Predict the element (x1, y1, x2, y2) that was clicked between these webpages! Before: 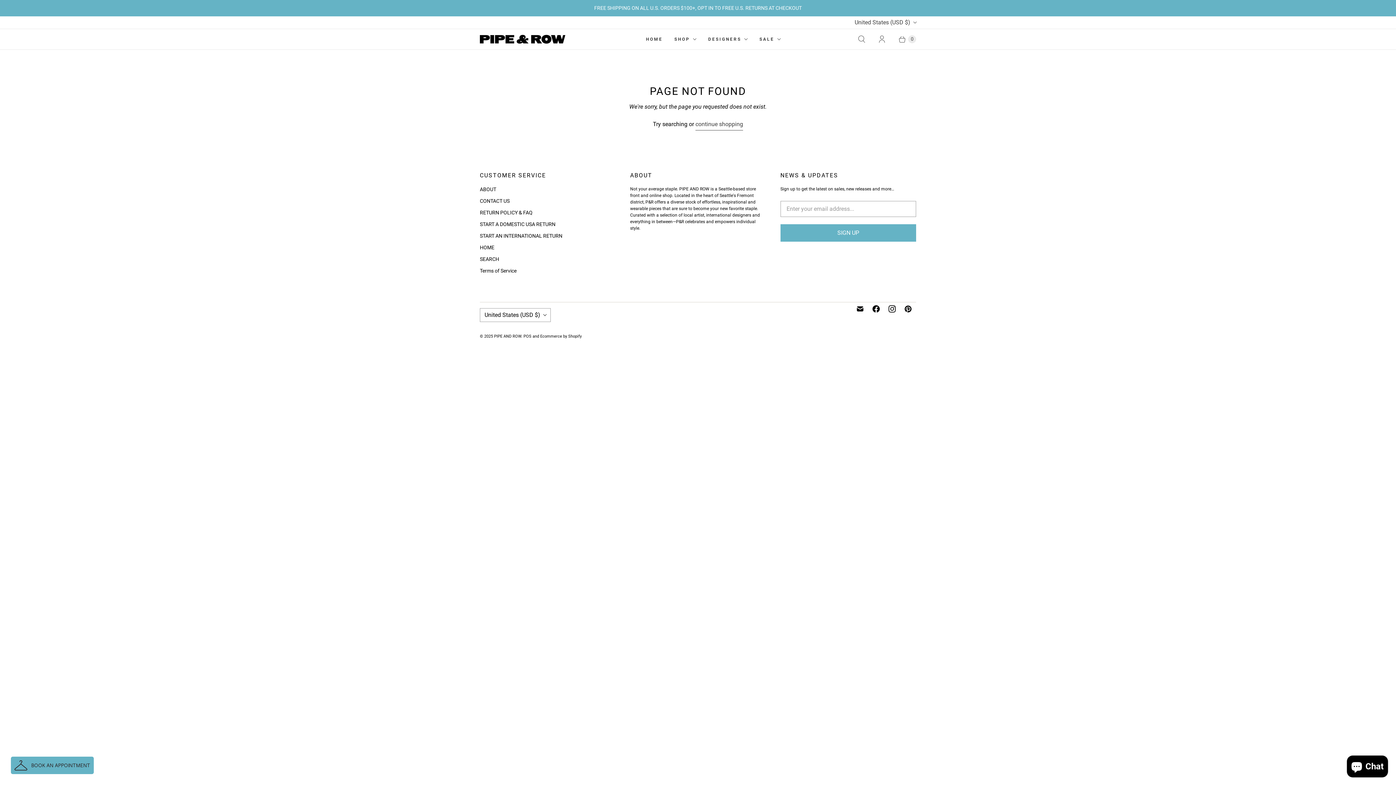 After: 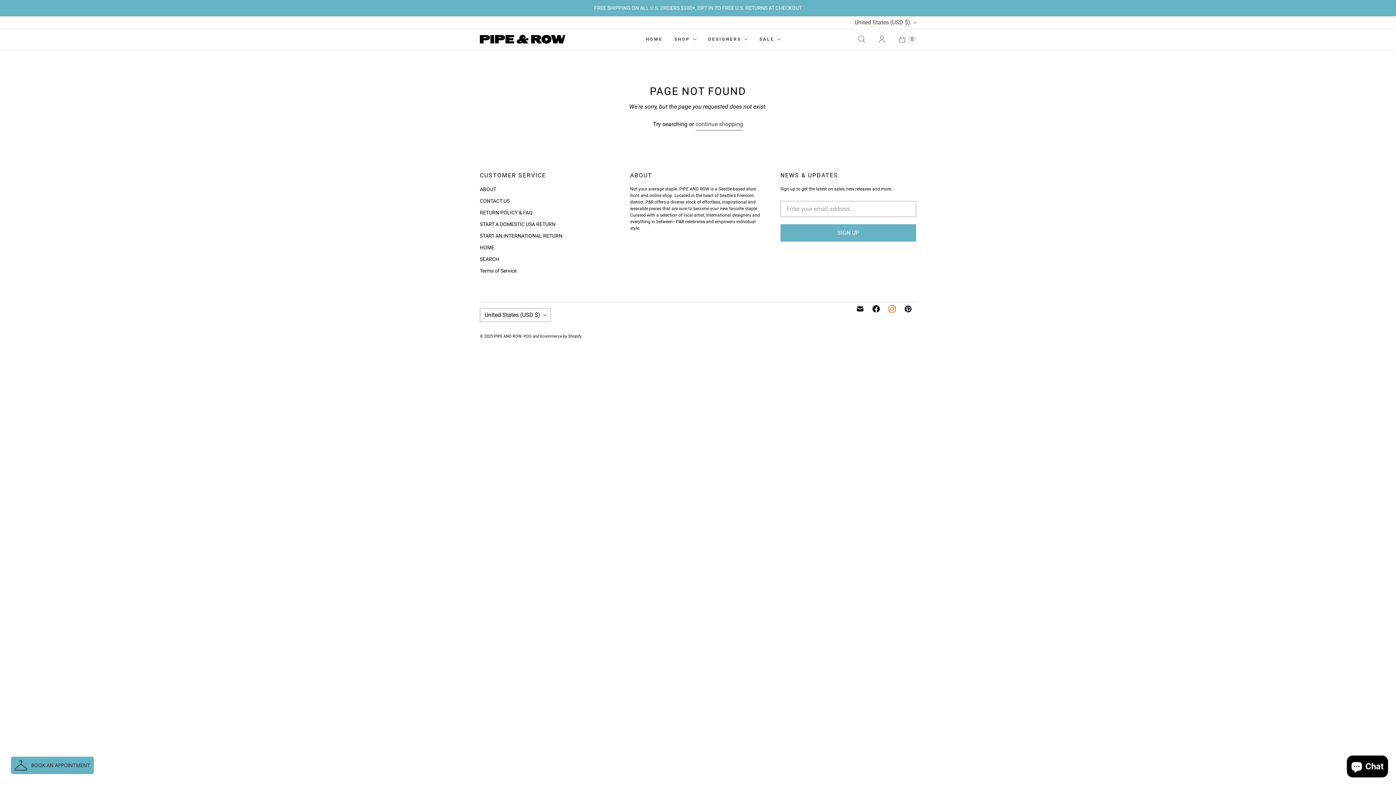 Action: bbox: (884, 302, 900, 315) label: PIPE AND ROW on Instagram